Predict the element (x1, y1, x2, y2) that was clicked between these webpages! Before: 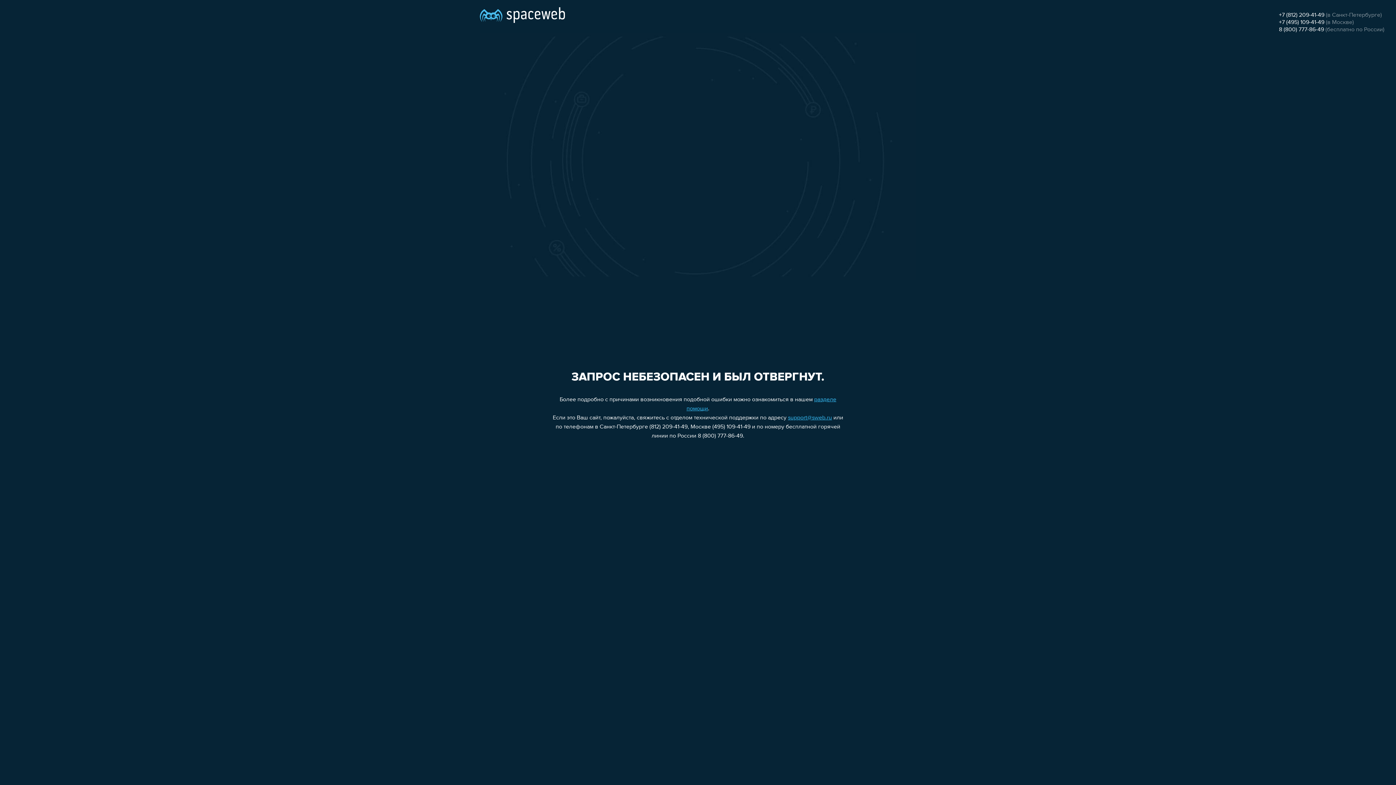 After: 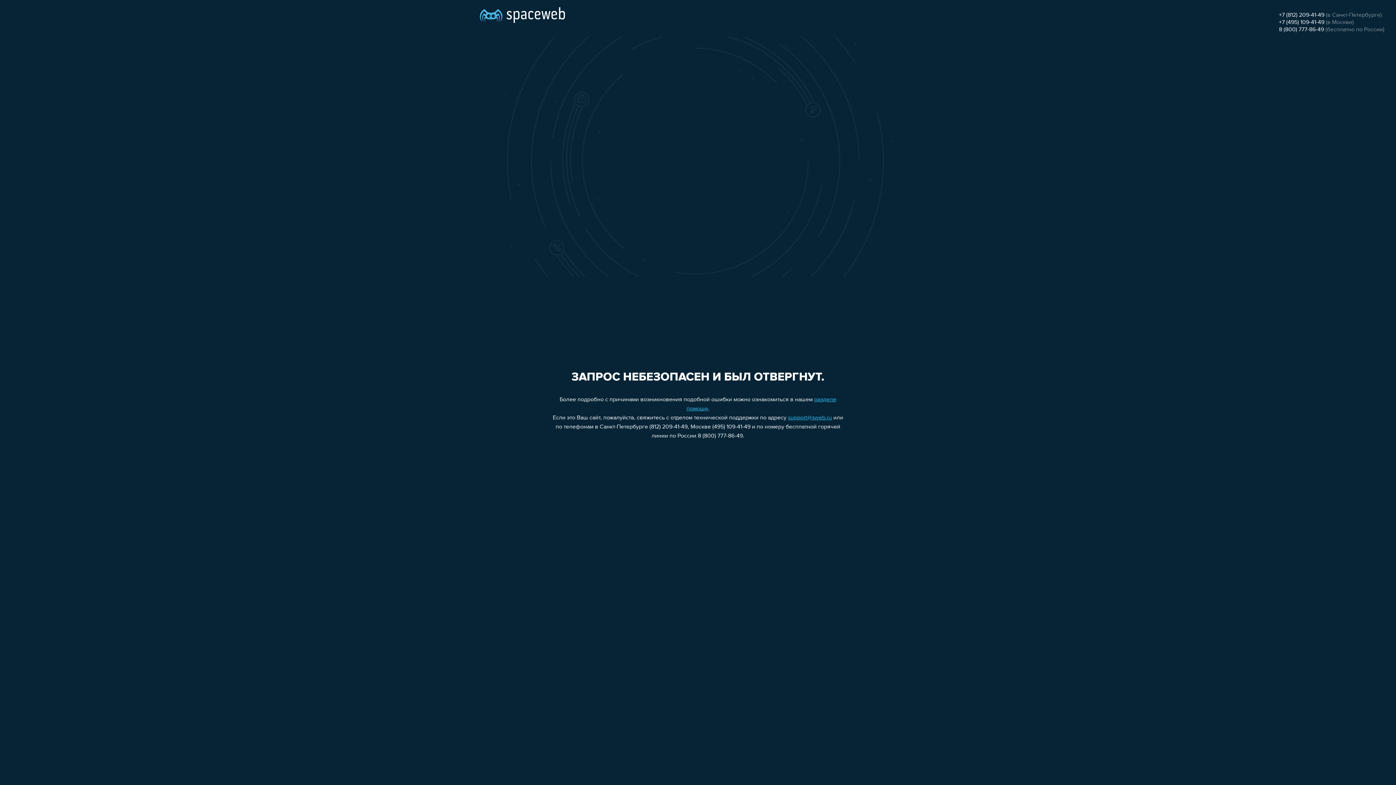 Action: label: +7 (495) 109-41-49 bbox: (1279, 19, 1324, 25)